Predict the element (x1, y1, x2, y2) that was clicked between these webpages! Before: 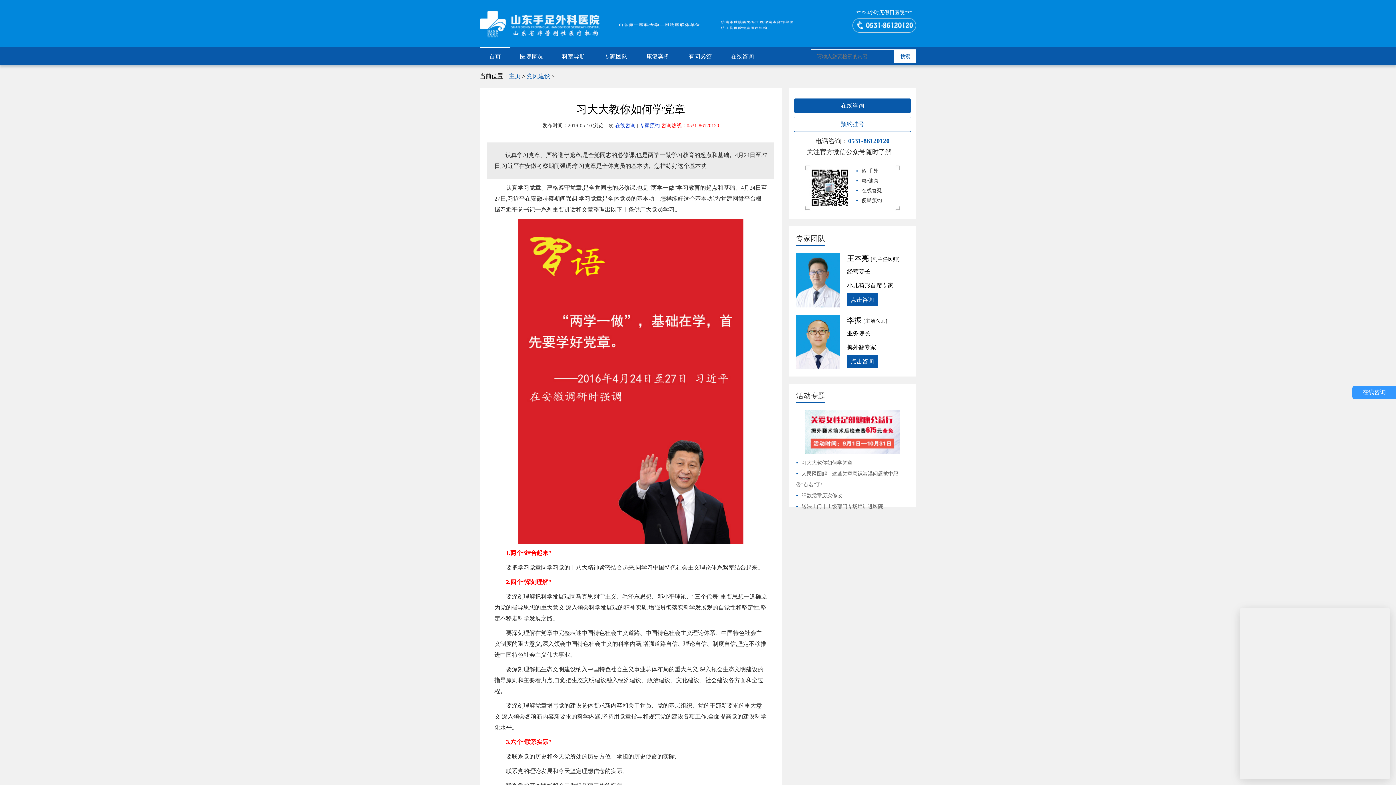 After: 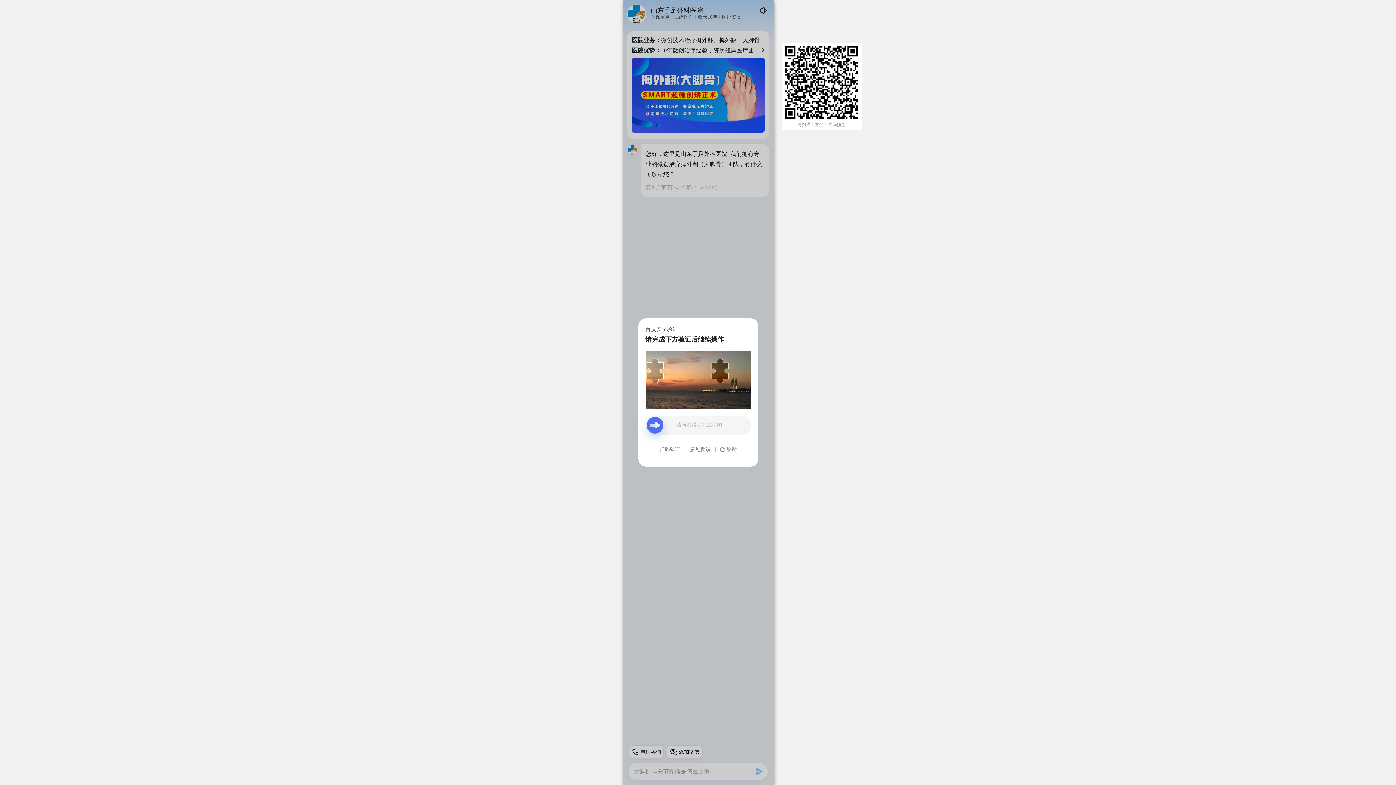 Action: label: 微·手外 bbox: (856, 168, 878, 173)